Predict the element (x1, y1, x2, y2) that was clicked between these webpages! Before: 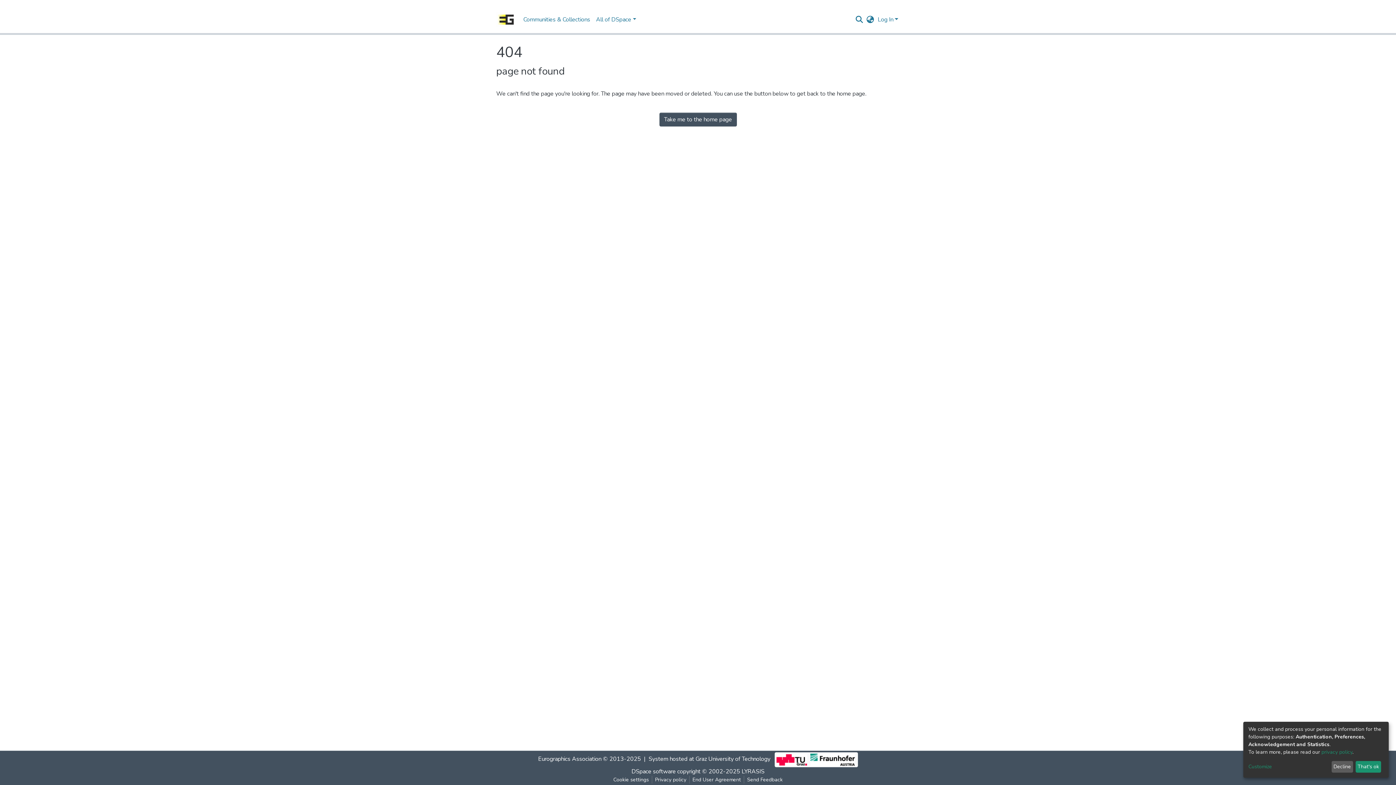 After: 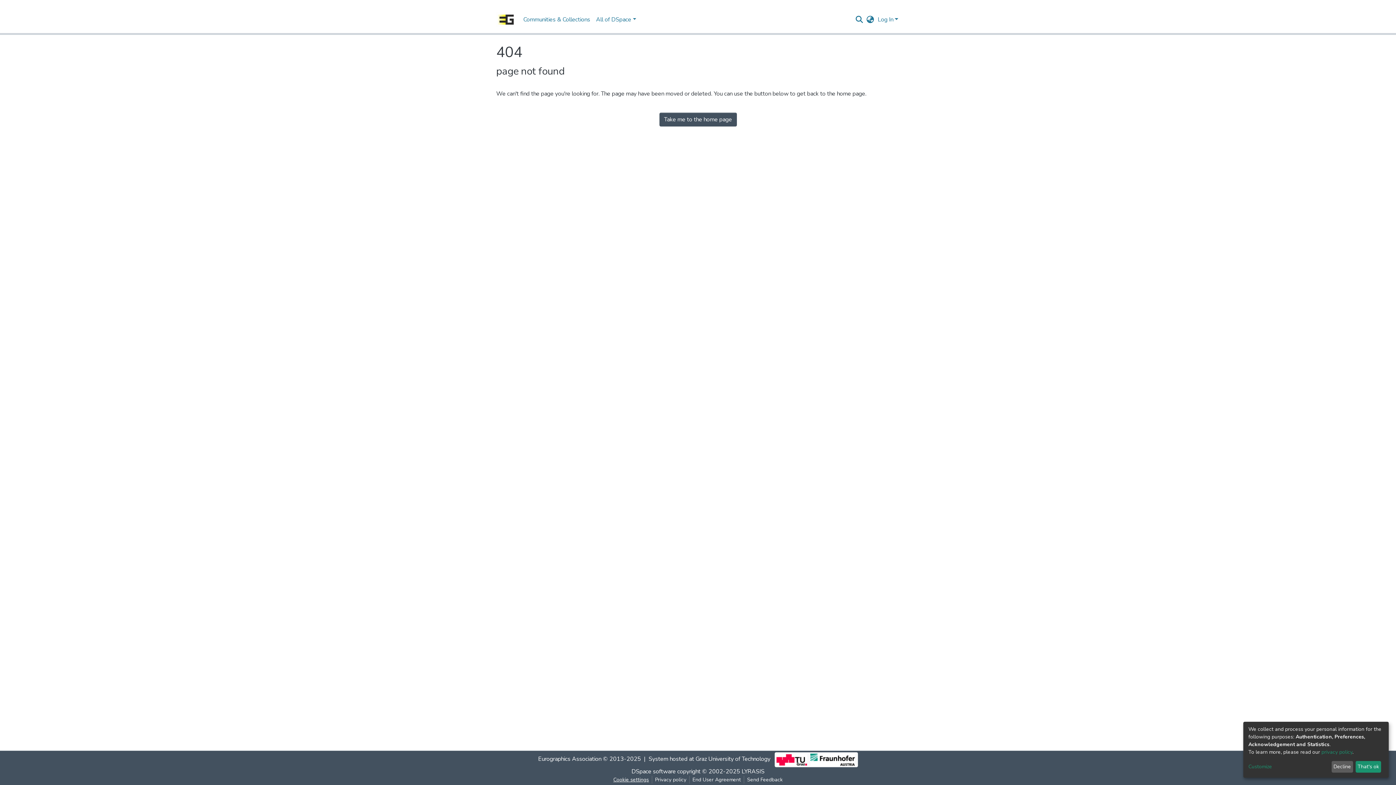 Action: label: Cookie settings bbox: (631, 776, 672, 784)